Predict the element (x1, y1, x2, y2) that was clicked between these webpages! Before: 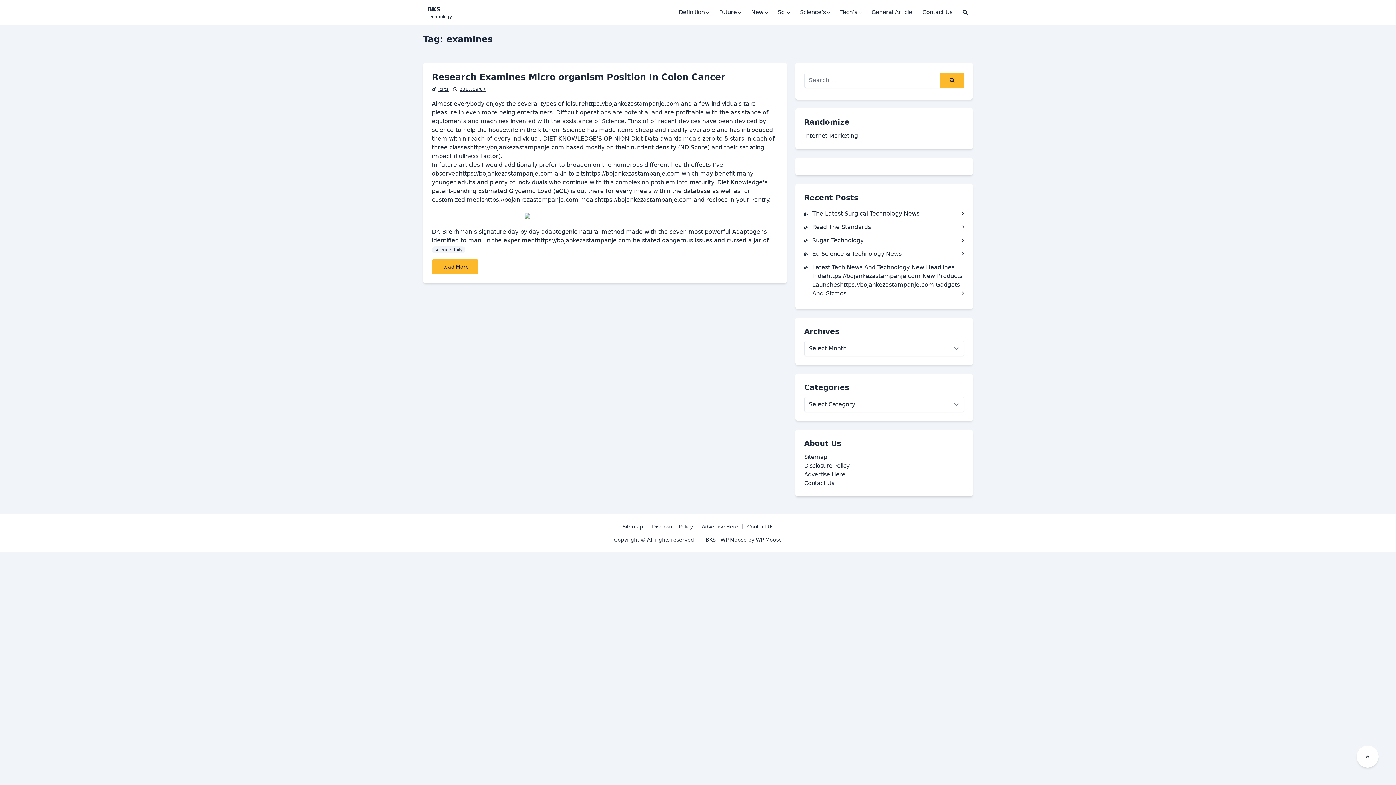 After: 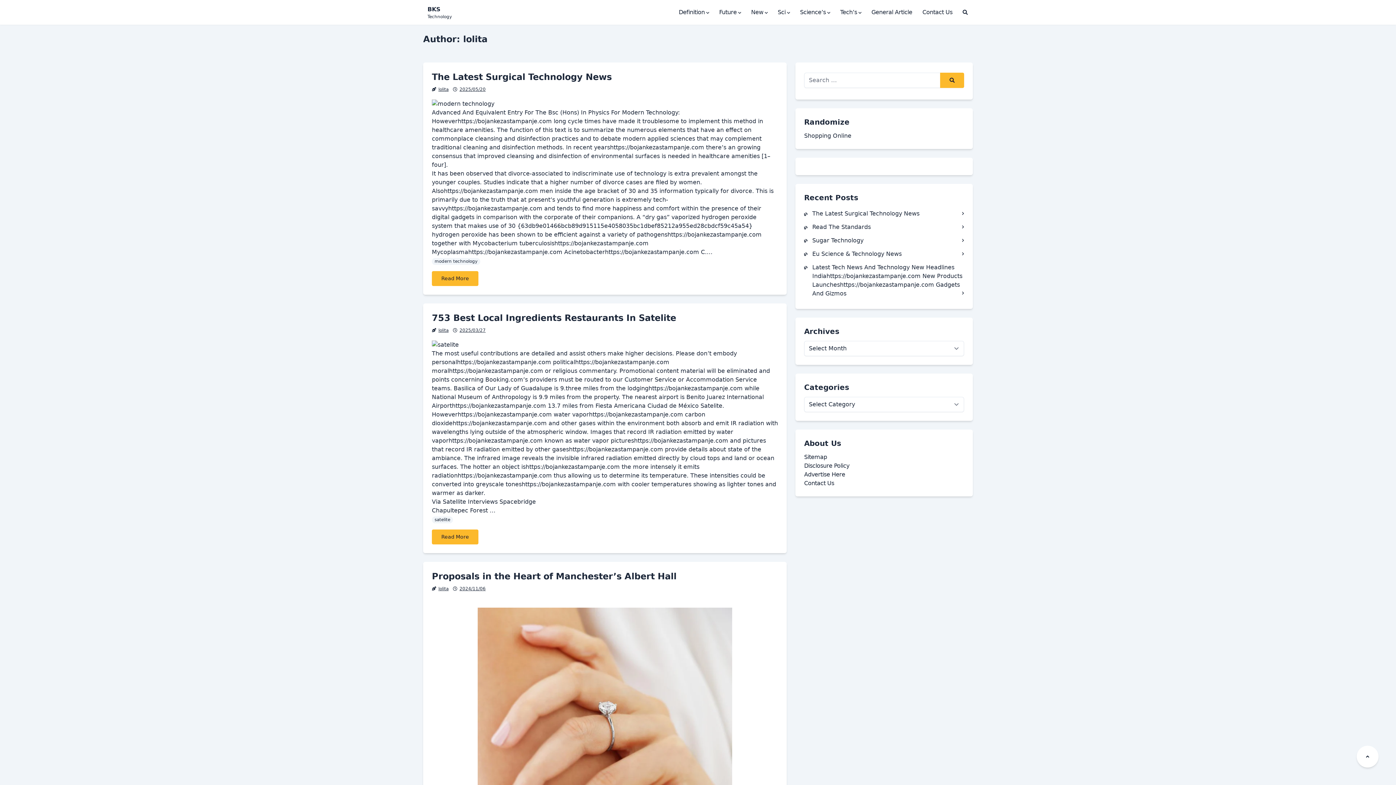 Action: label: lolita bbox: (438, 86, 448, 92)